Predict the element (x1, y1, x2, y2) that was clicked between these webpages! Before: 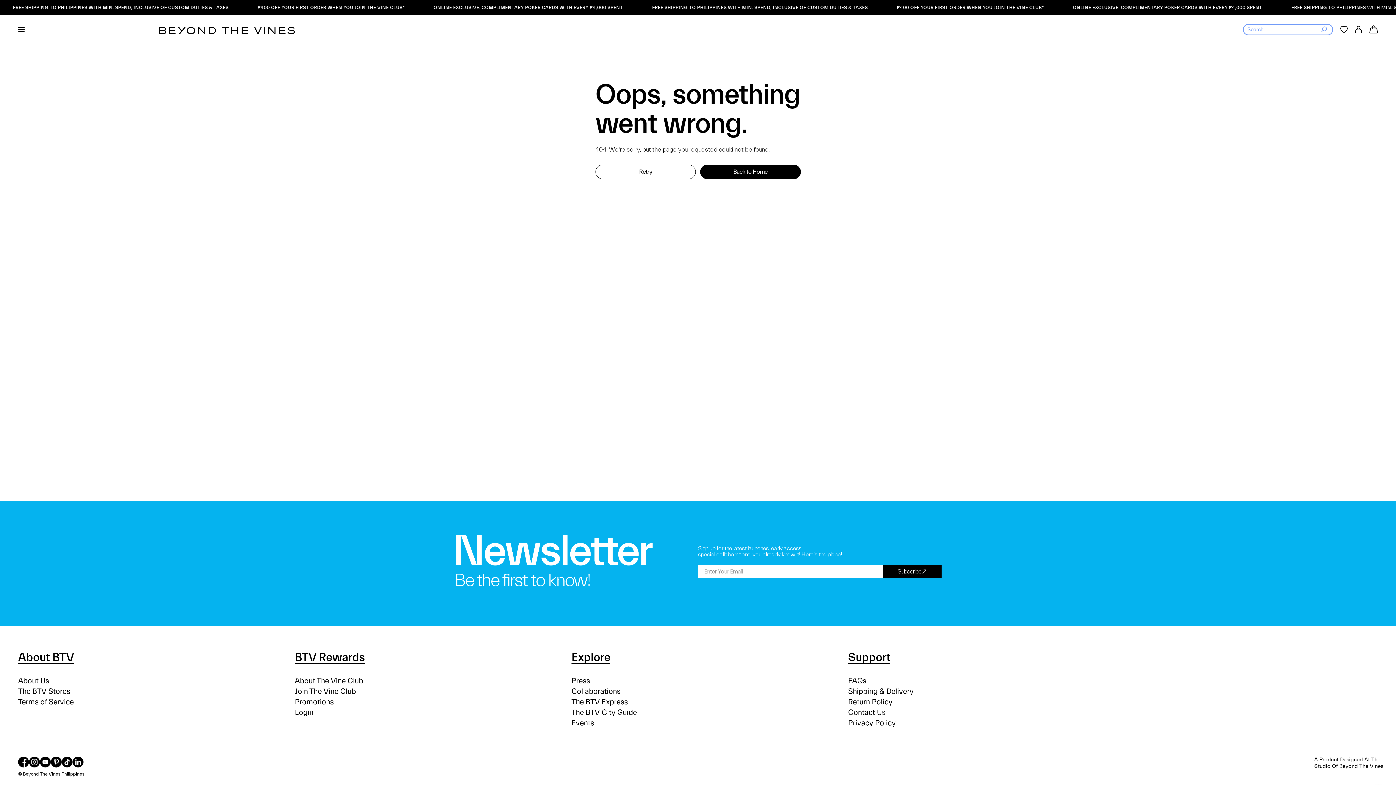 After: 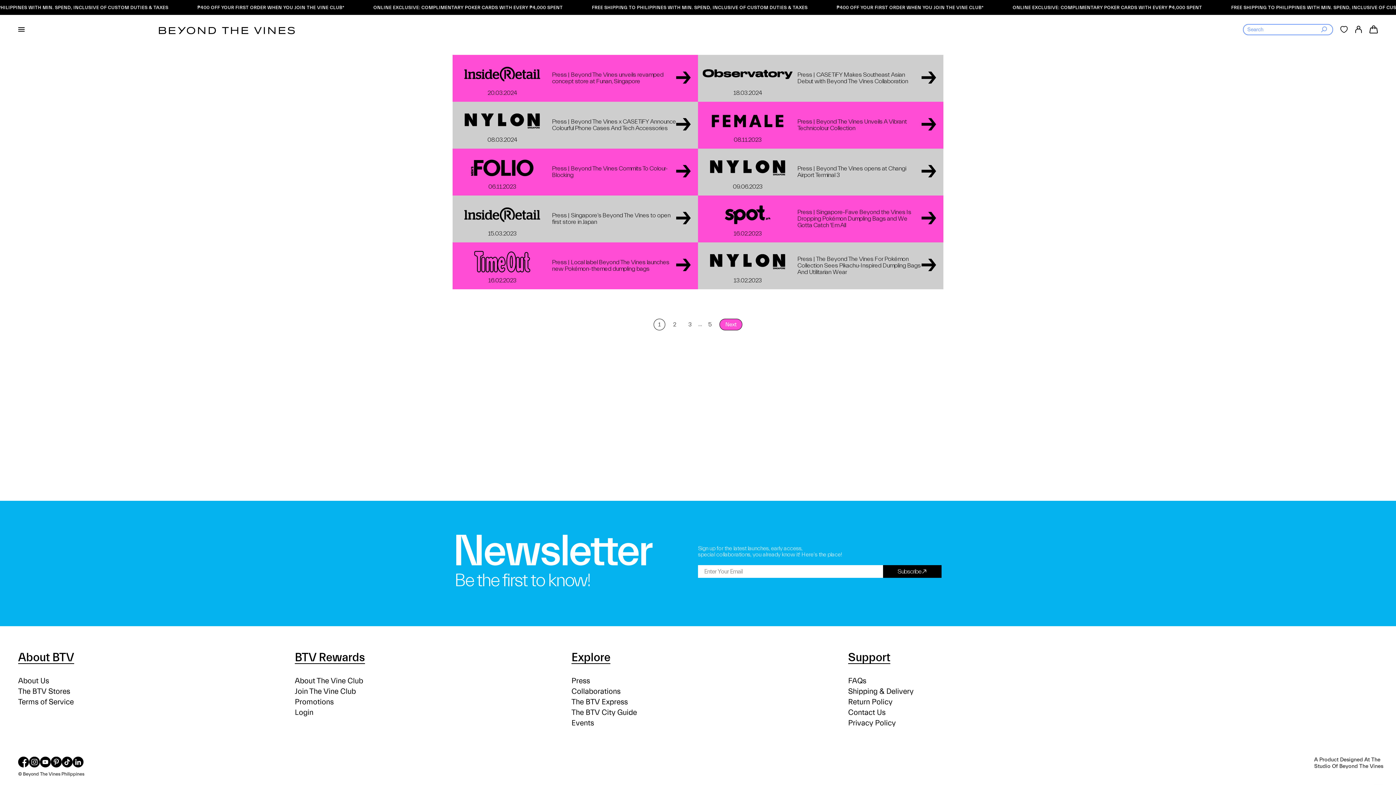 Action: bbox: (571, 677, 590, 685) label: Press